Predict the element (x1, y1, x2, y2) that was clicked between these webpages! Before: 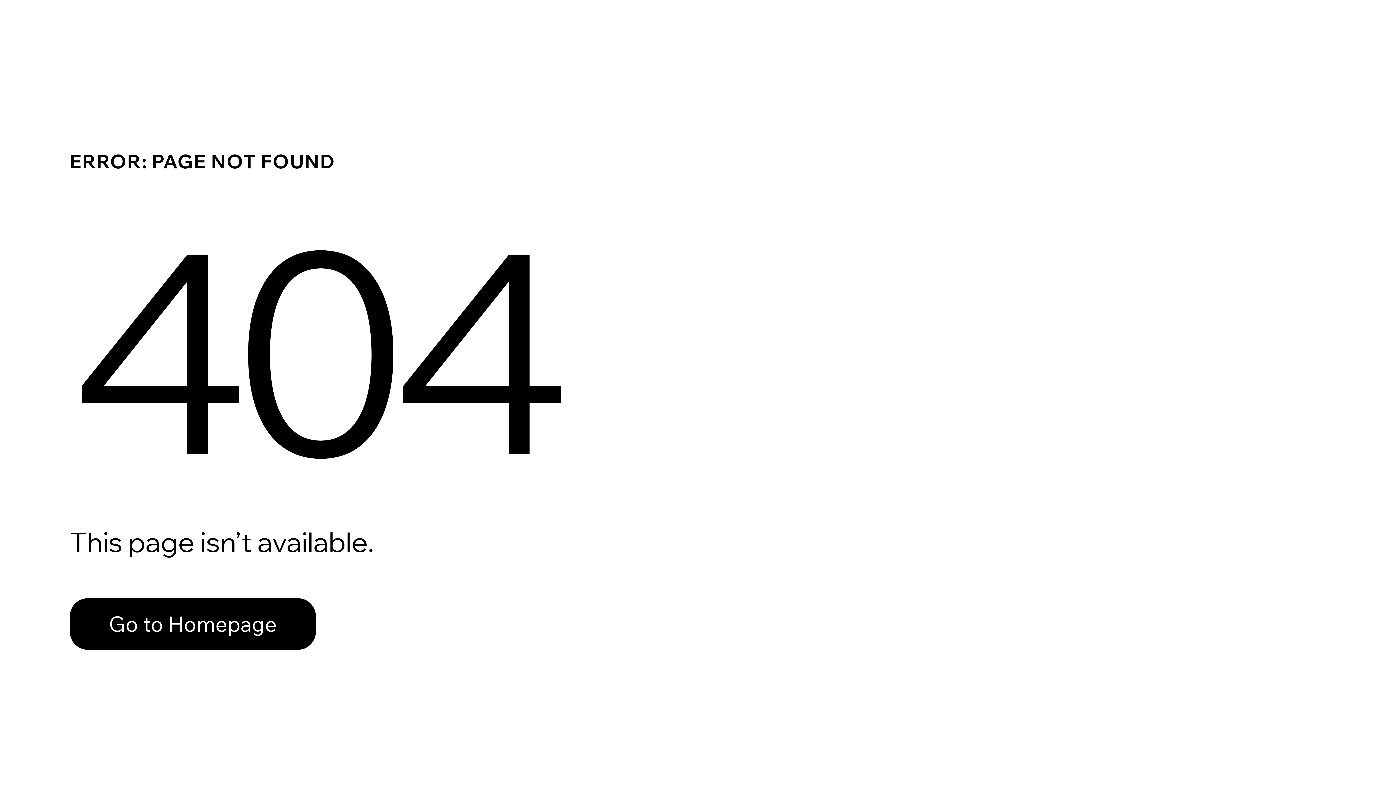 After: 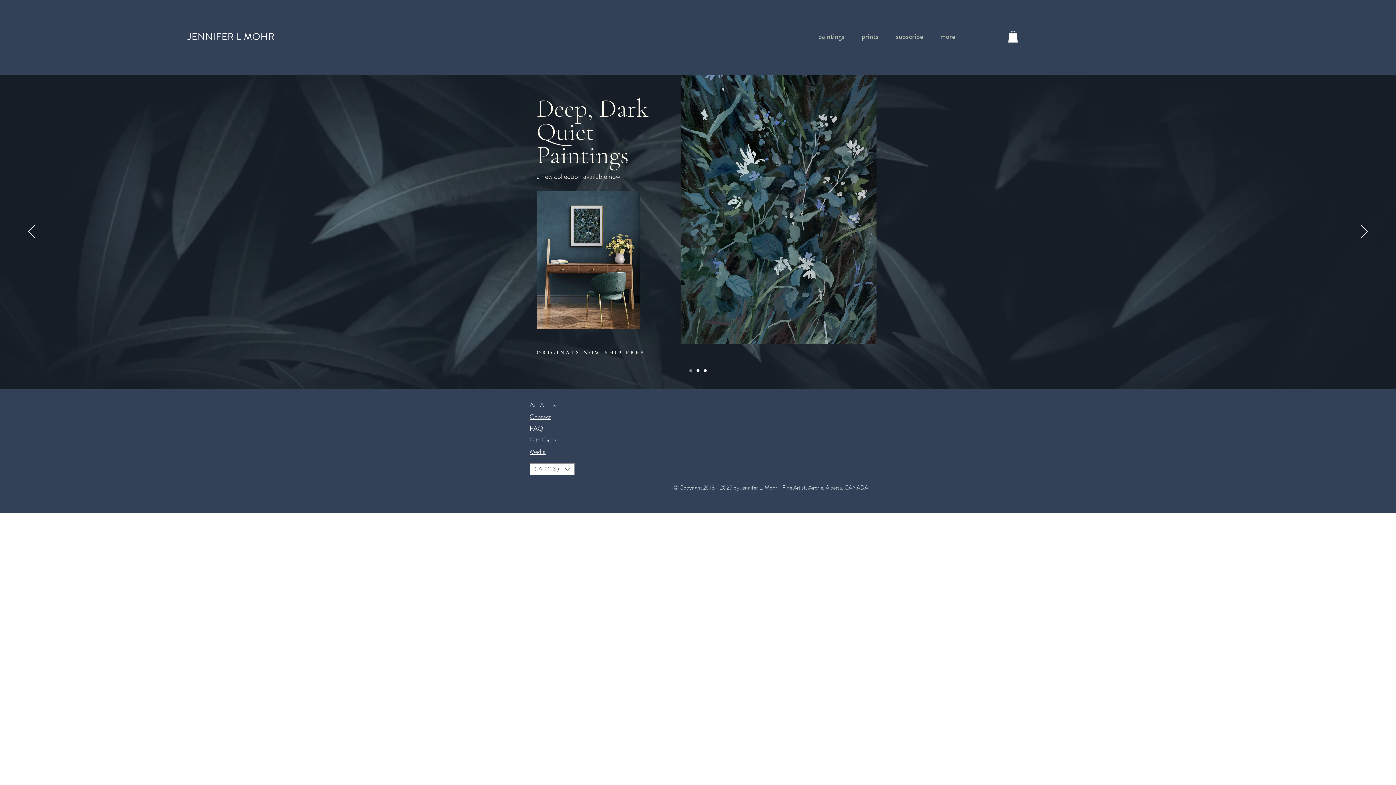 Action: label: Go to Homepage bbox: (69, 598, 316, 650)